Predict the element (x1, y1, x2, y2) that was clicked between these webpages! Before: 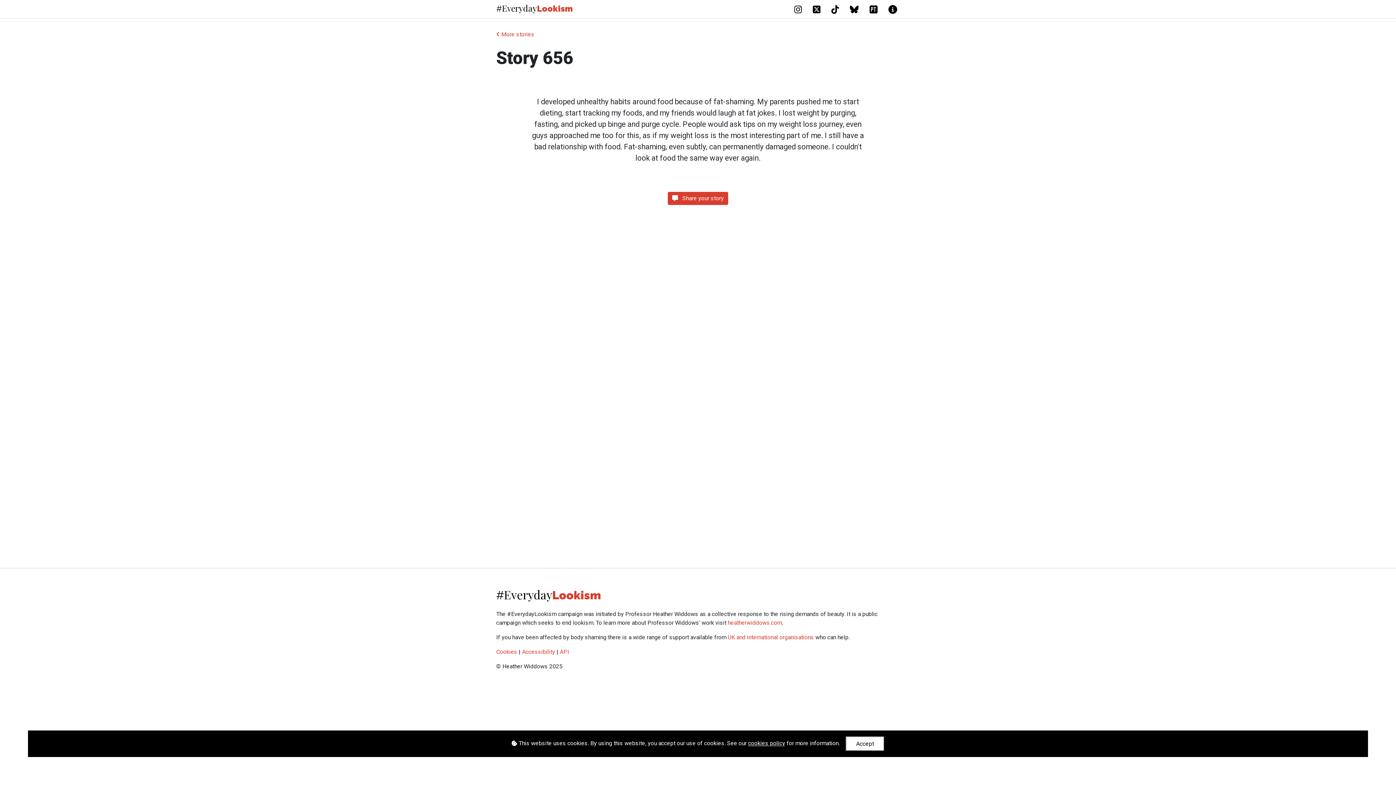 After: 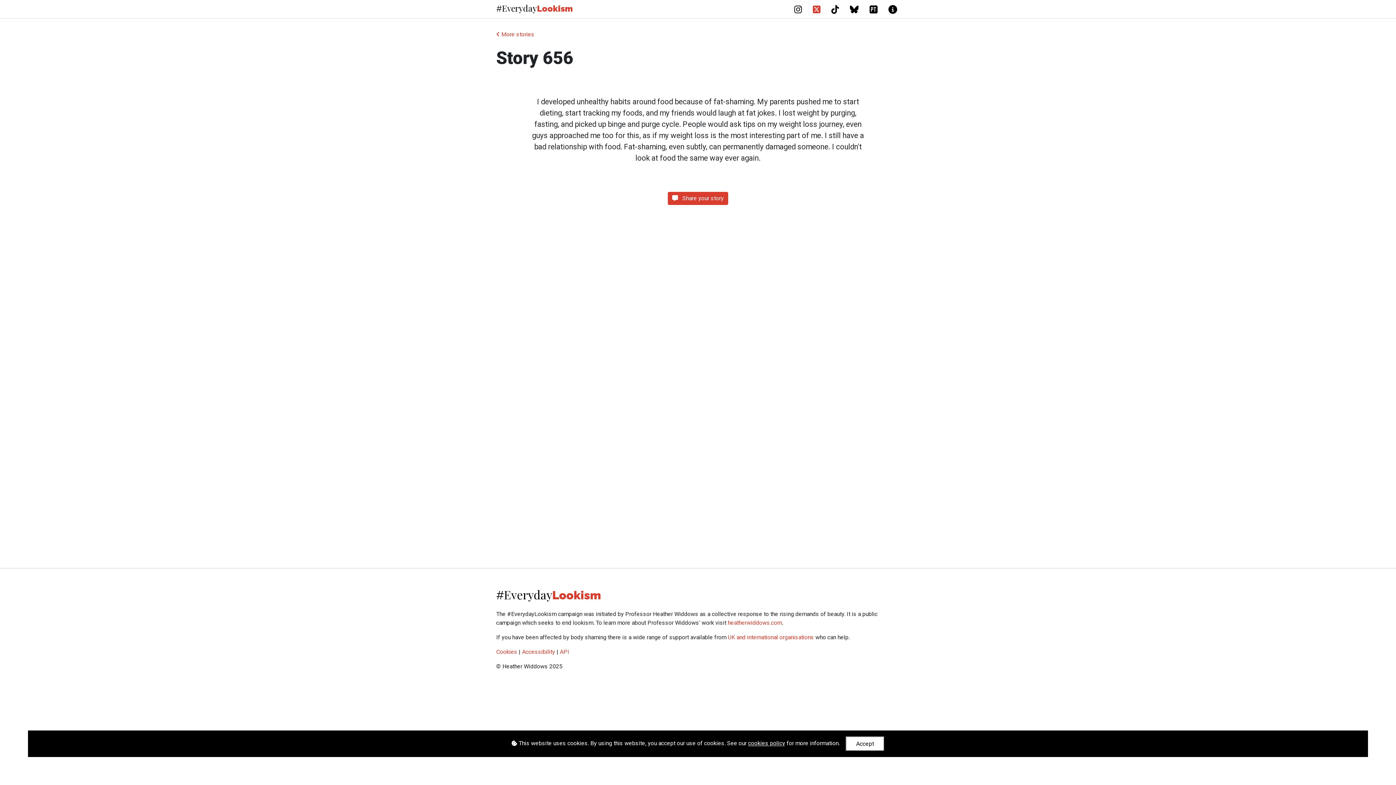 Action: bbox: (813, 3, 822, 13) label:  